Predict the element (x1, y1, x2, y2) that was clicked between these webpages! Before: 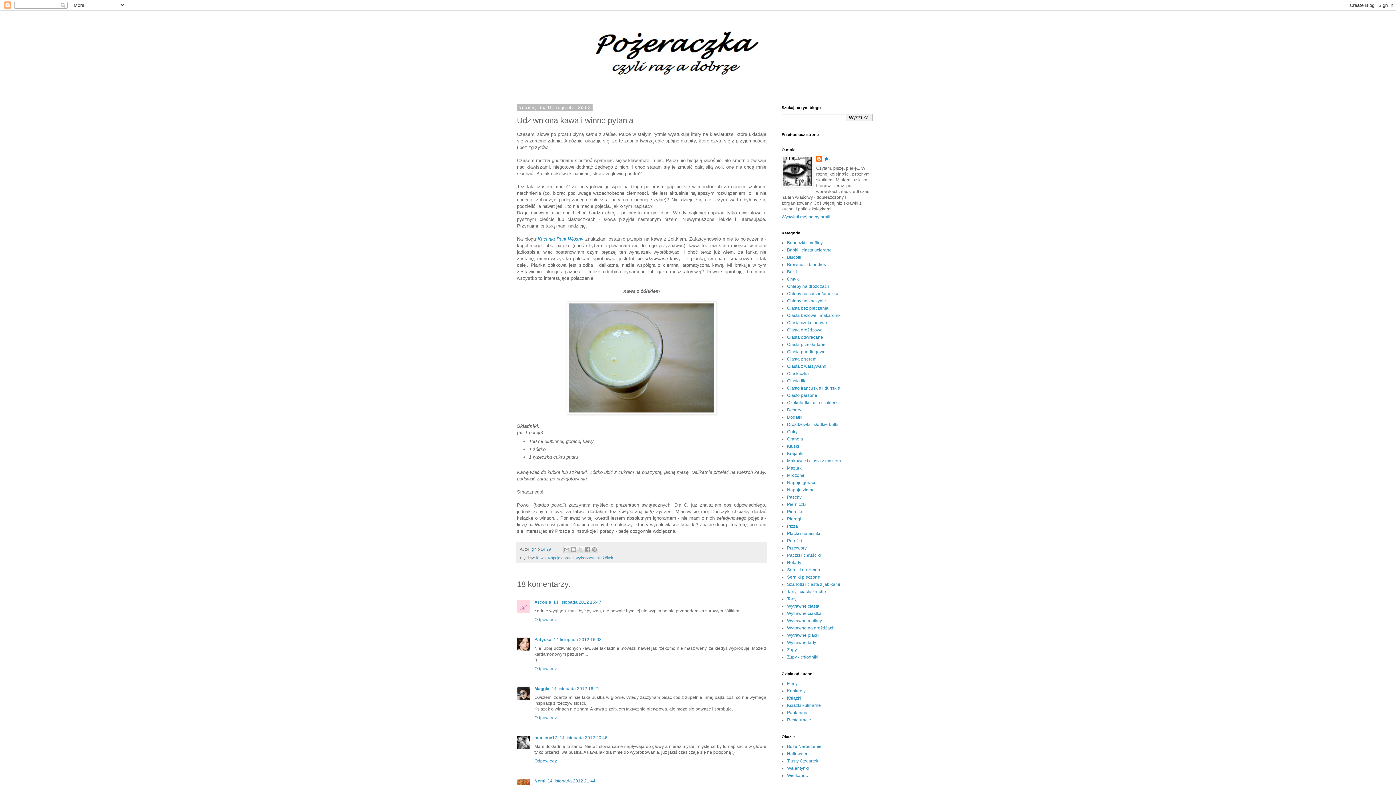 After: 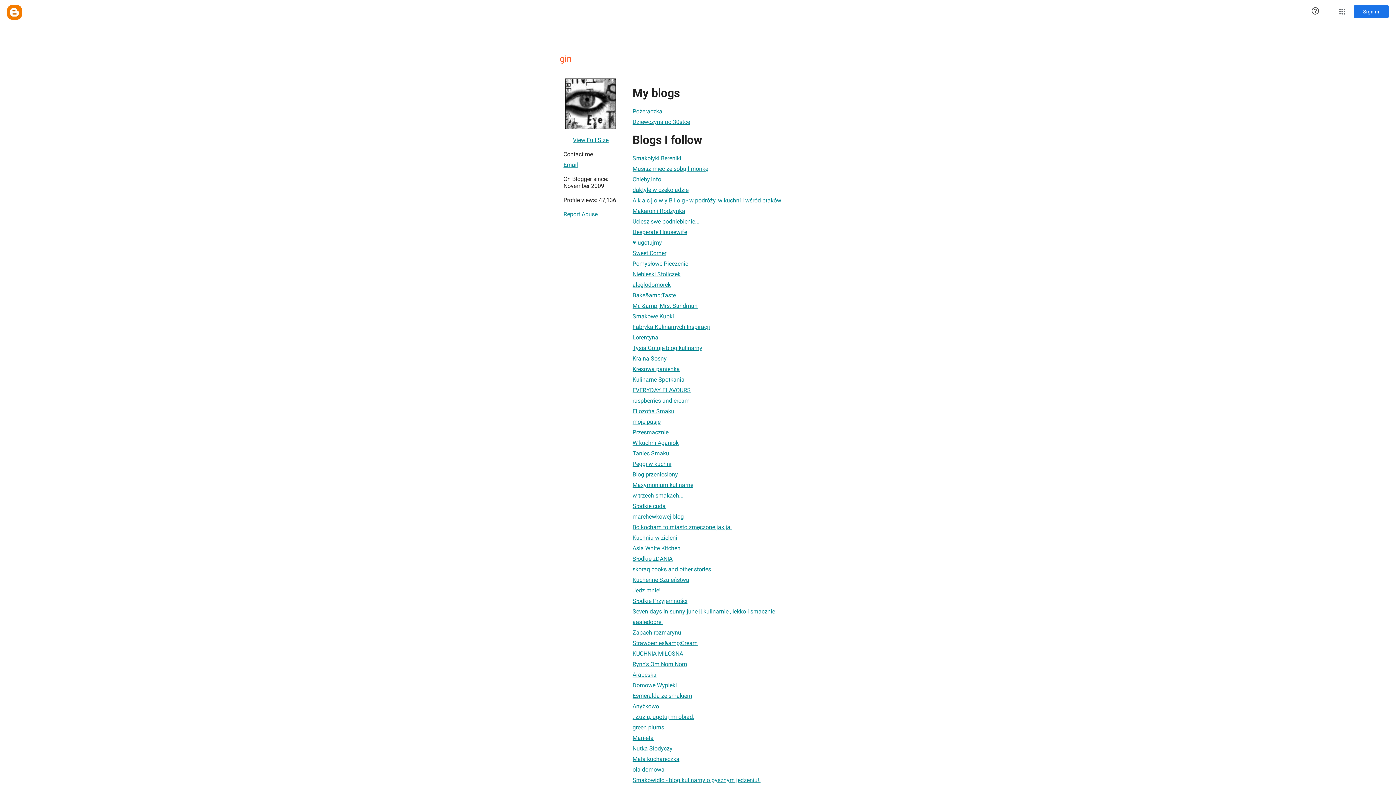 Action: bbox: (781, 214, 830, 219) label: Wyświetl mój pełny profil